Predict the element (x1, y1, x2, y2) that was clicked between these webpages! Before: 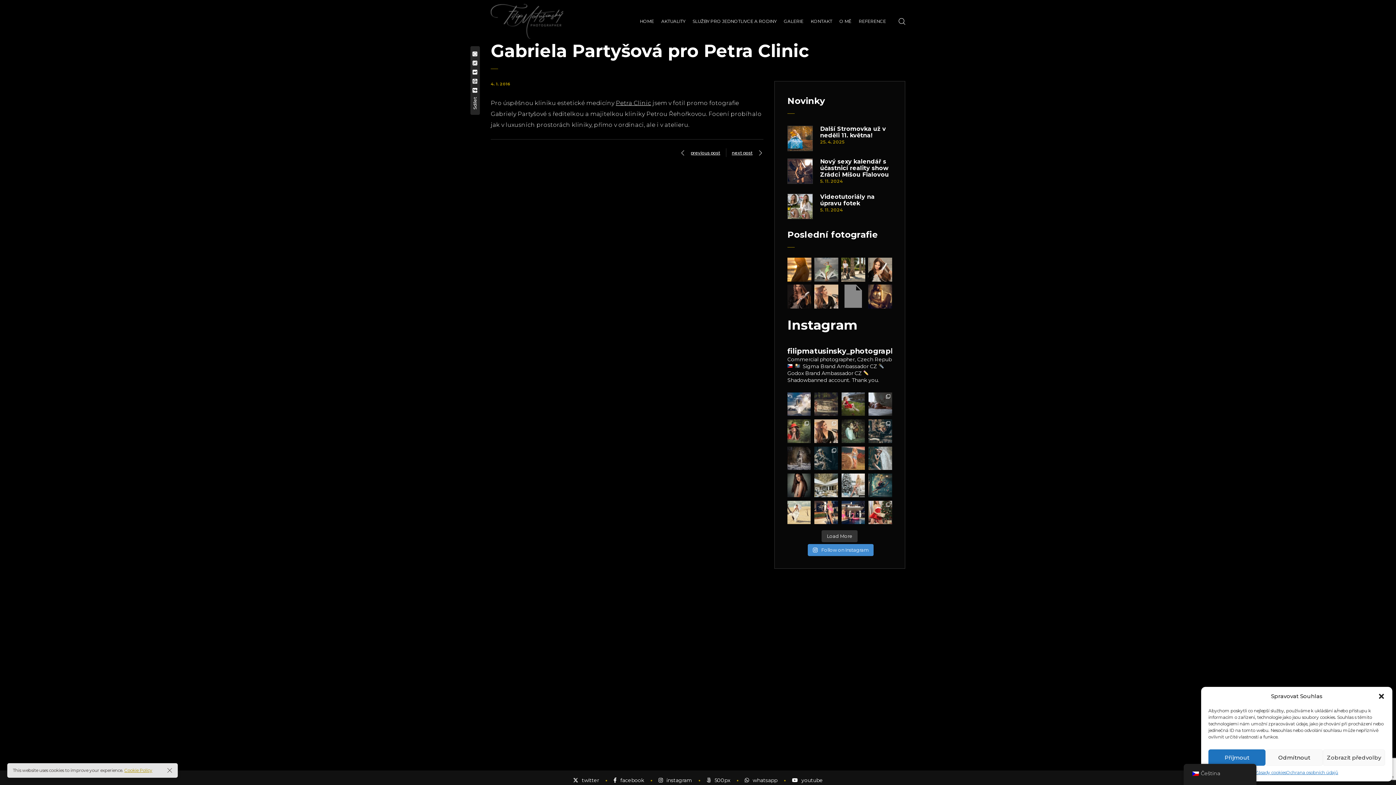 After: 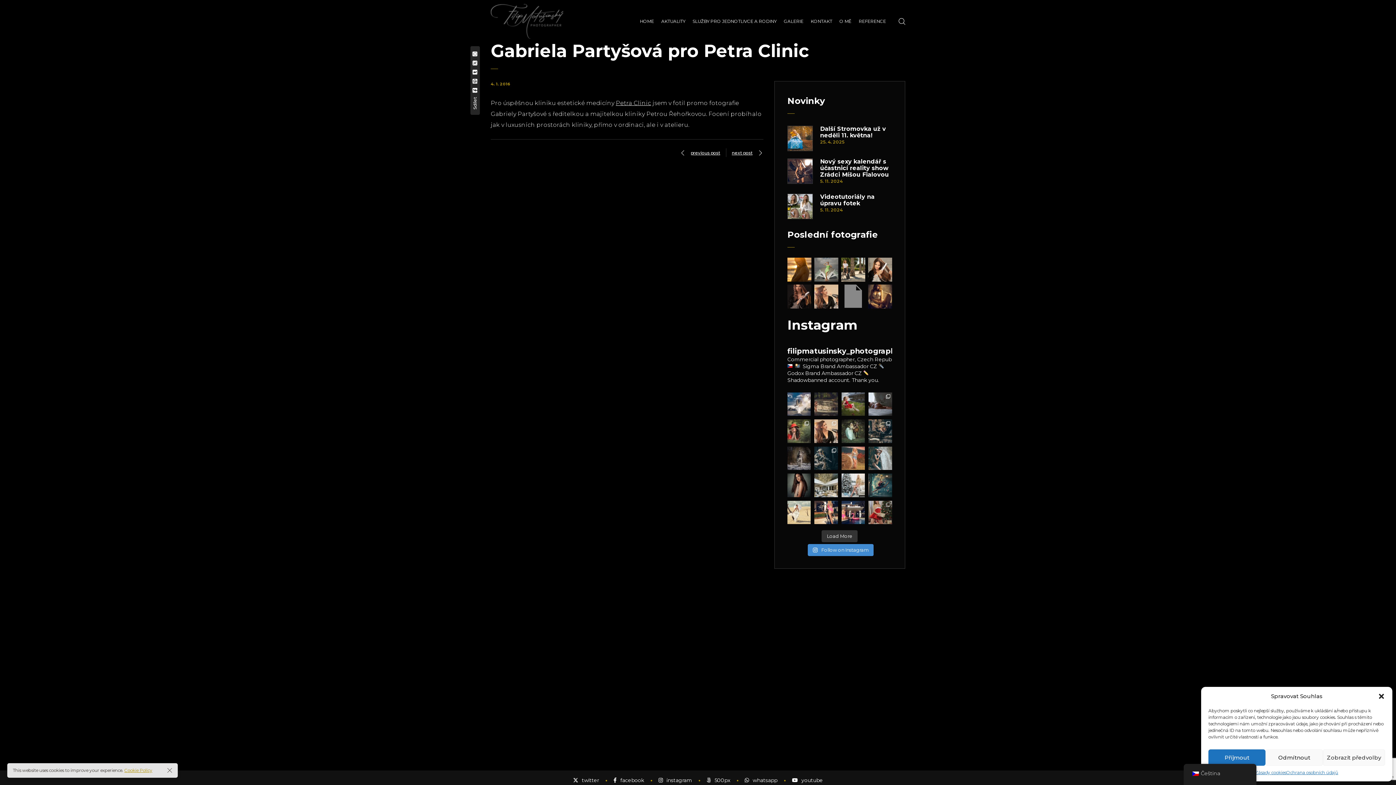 Action: label: Jako každý rok, i letos si můžete objednávat bbox: (868, 501, 892, 524)